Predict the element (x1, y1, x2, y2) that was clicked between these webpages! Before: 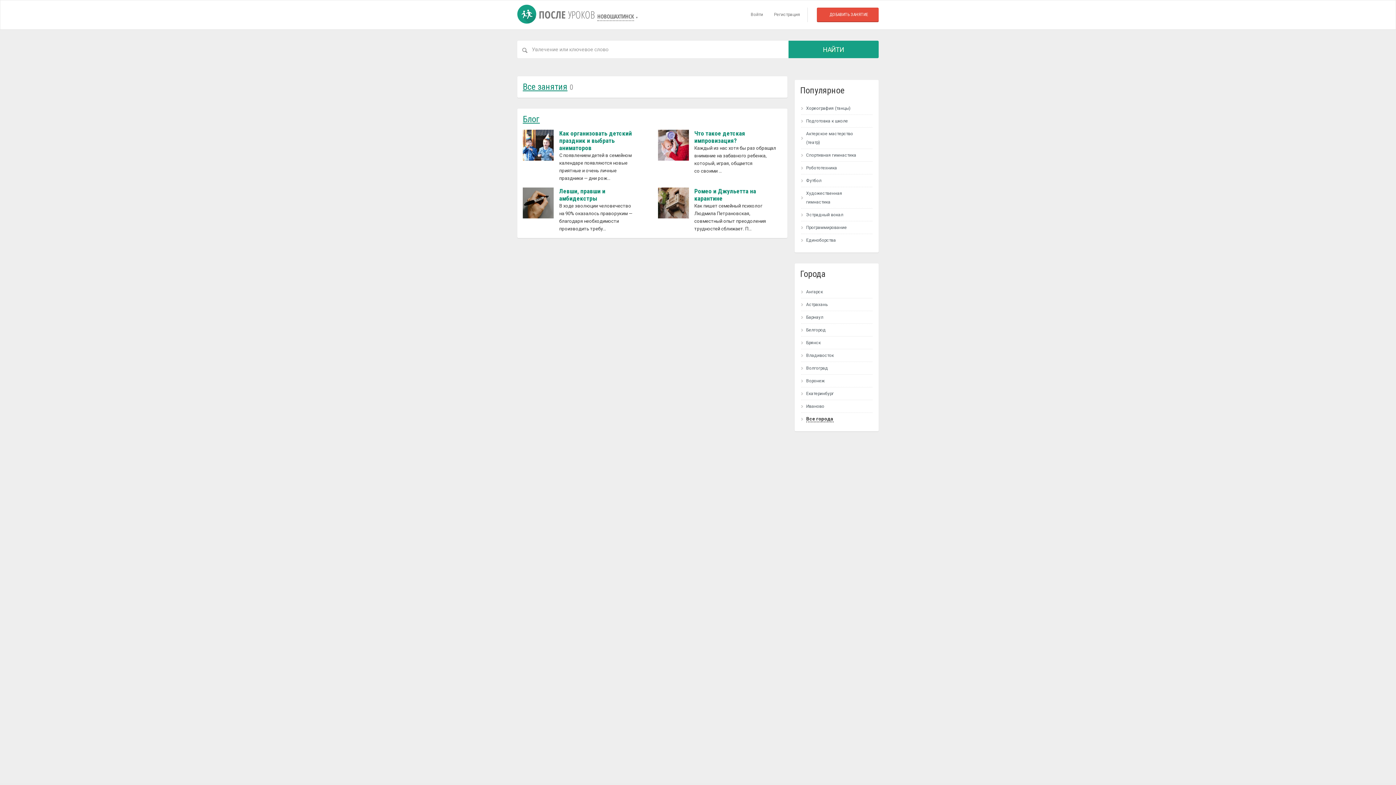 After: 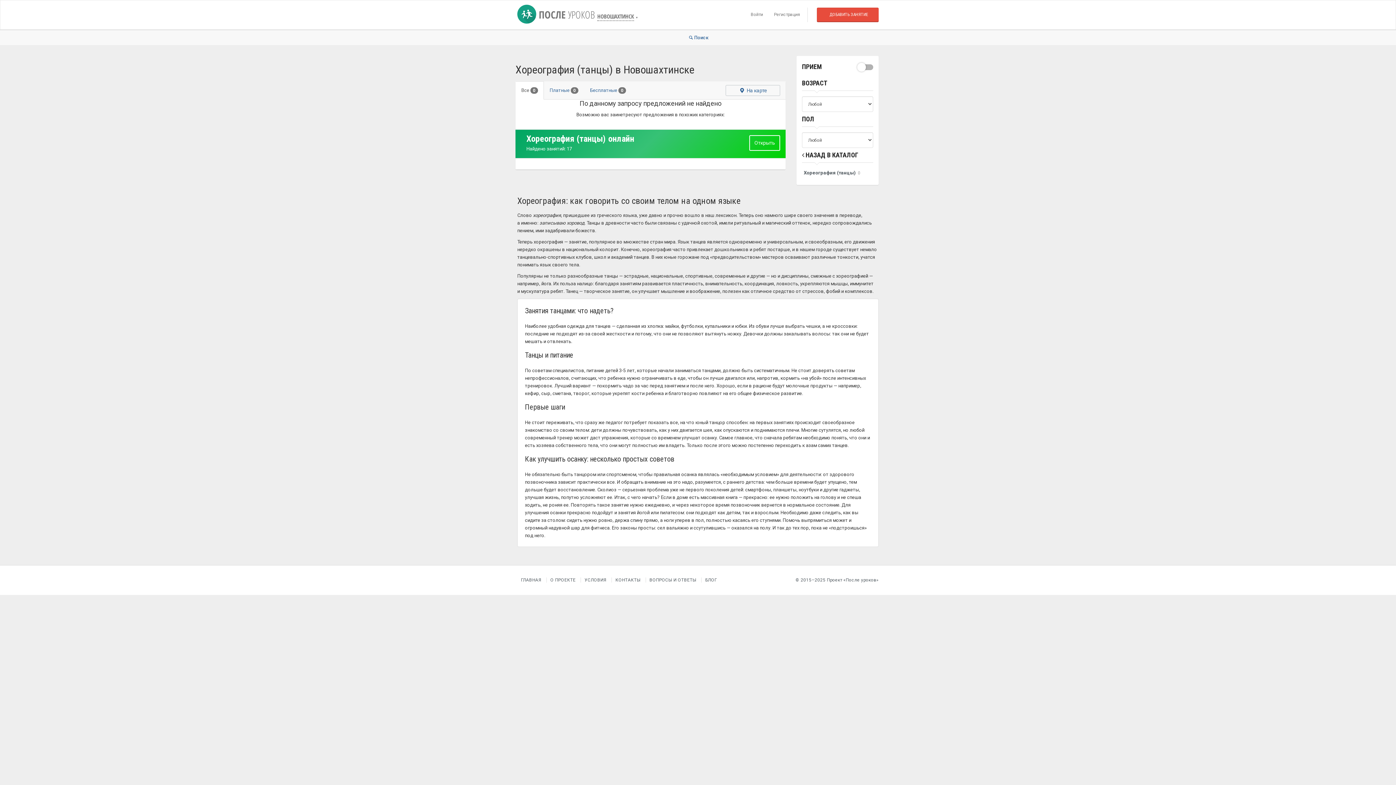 Action: label: Хореография (танцы) bbox: (806, 105, 850, 110)